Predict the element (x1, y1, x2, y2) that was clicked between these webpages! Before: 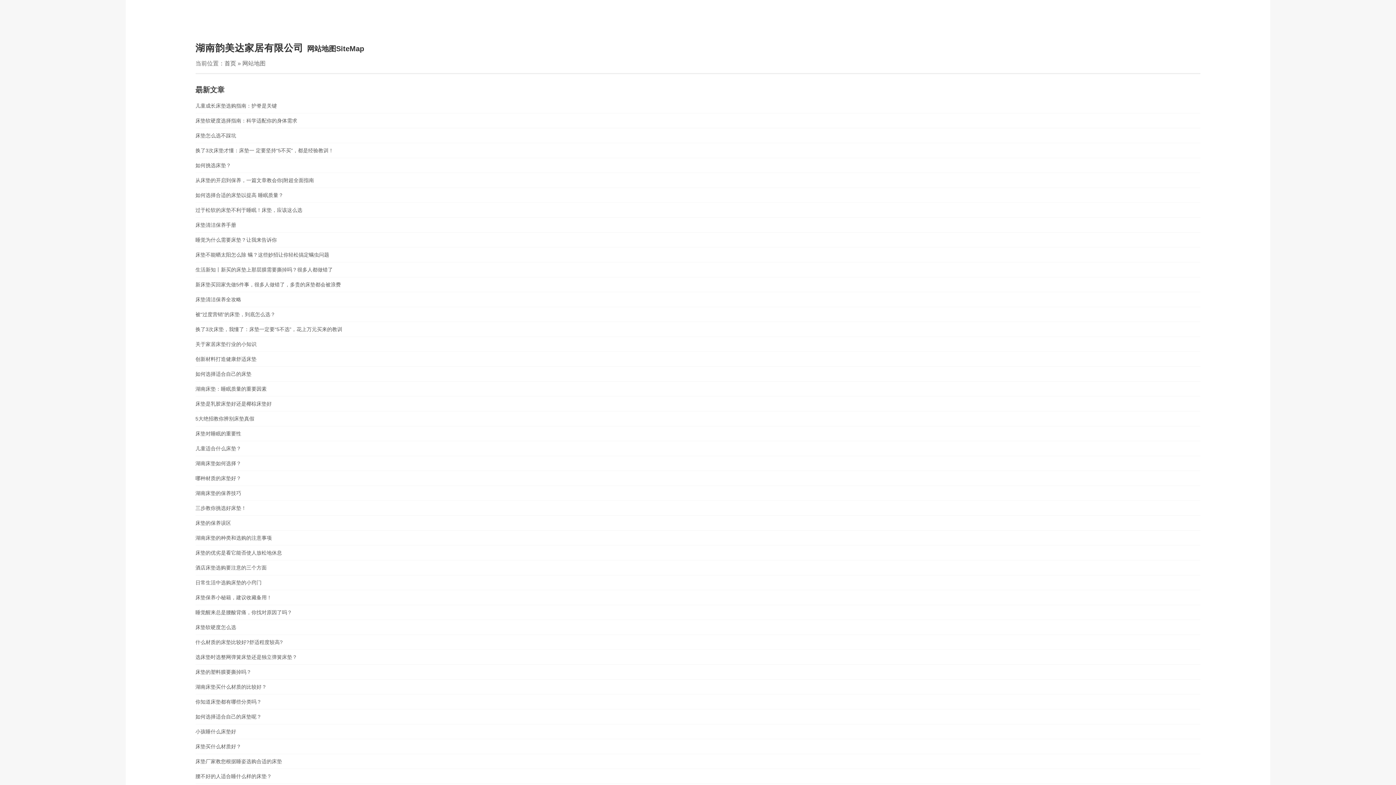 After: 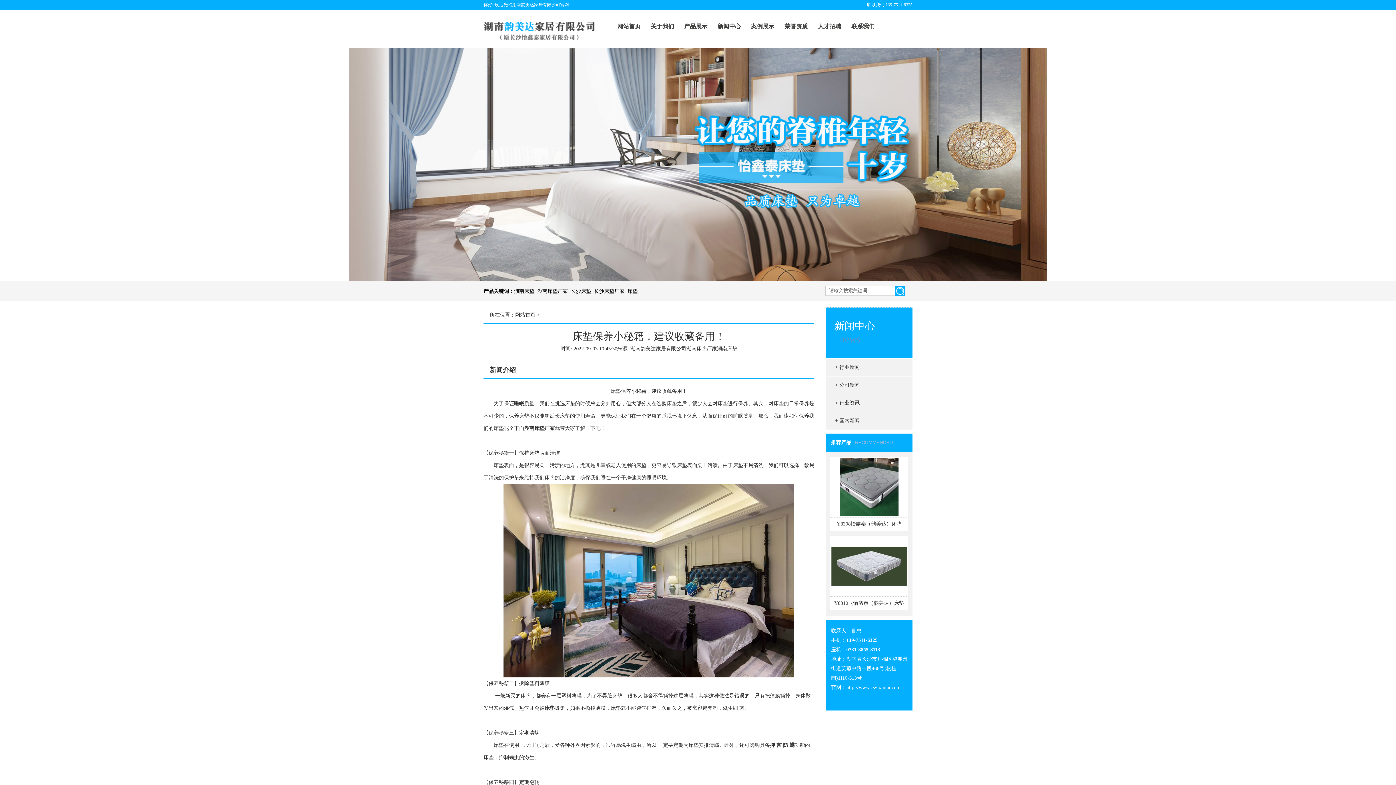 Action: bbox: (195, 594, 271, 600) label: 床垫保养小秘籍，建议收藏备用！